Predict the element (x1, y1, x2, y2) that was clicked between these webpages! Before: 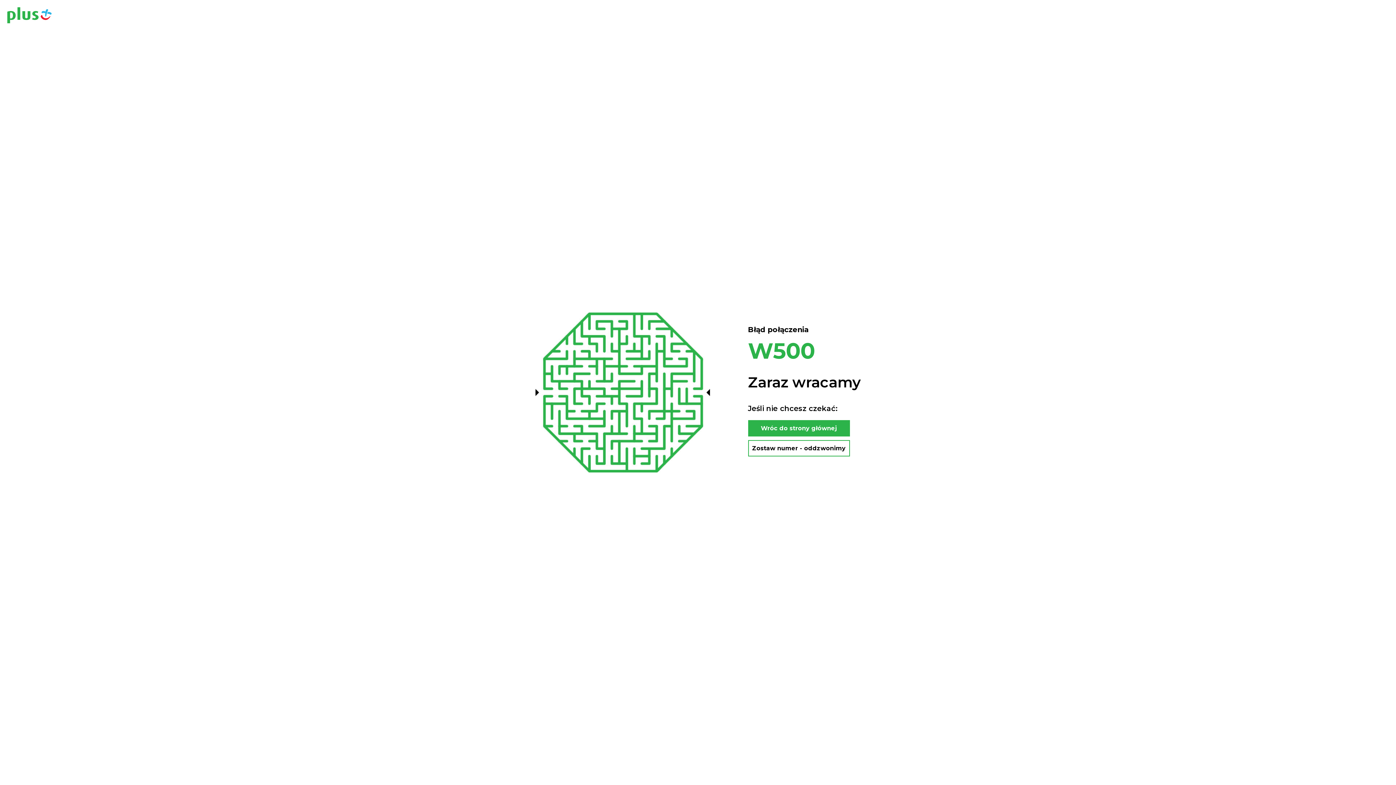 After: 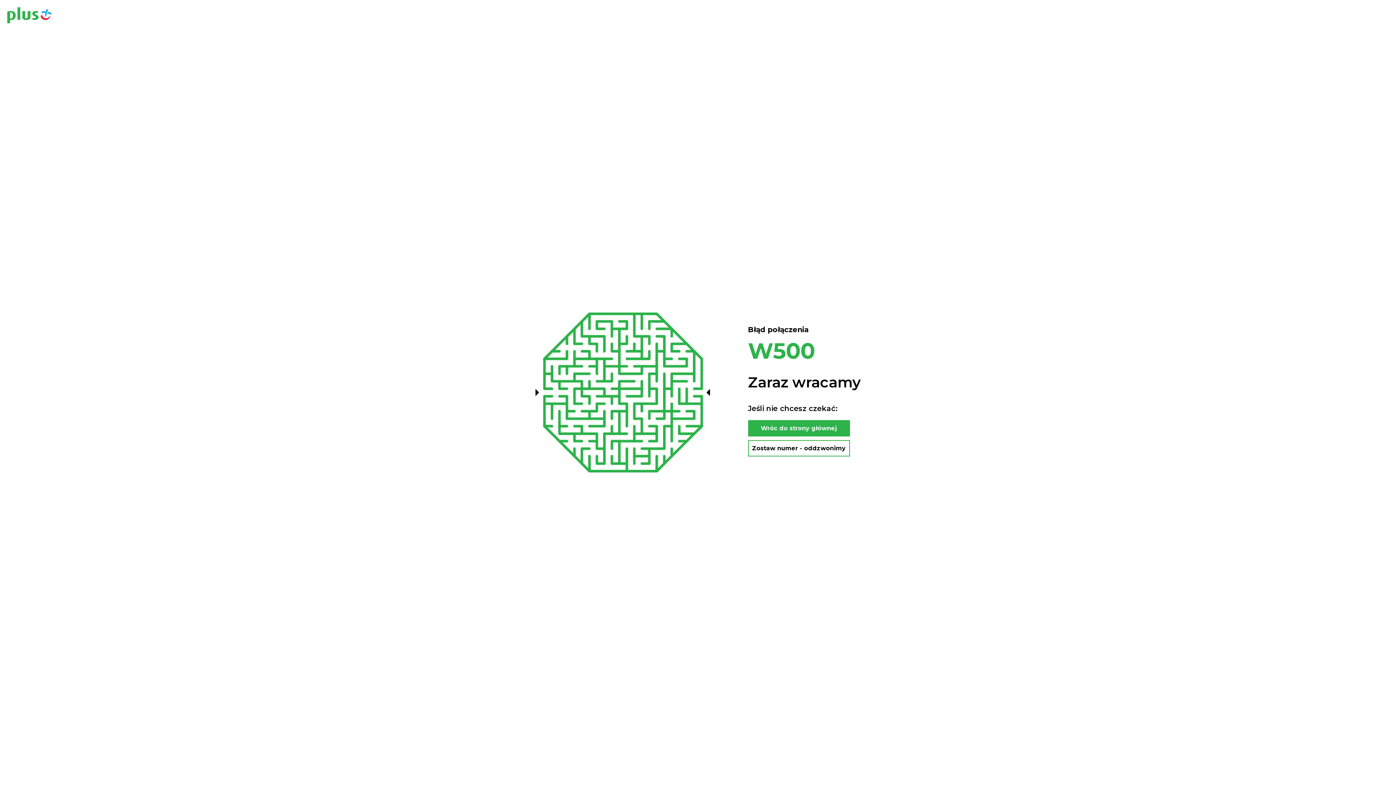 Action: label: Wróc do strony głównej bbox: (748, 420, 850, 436)